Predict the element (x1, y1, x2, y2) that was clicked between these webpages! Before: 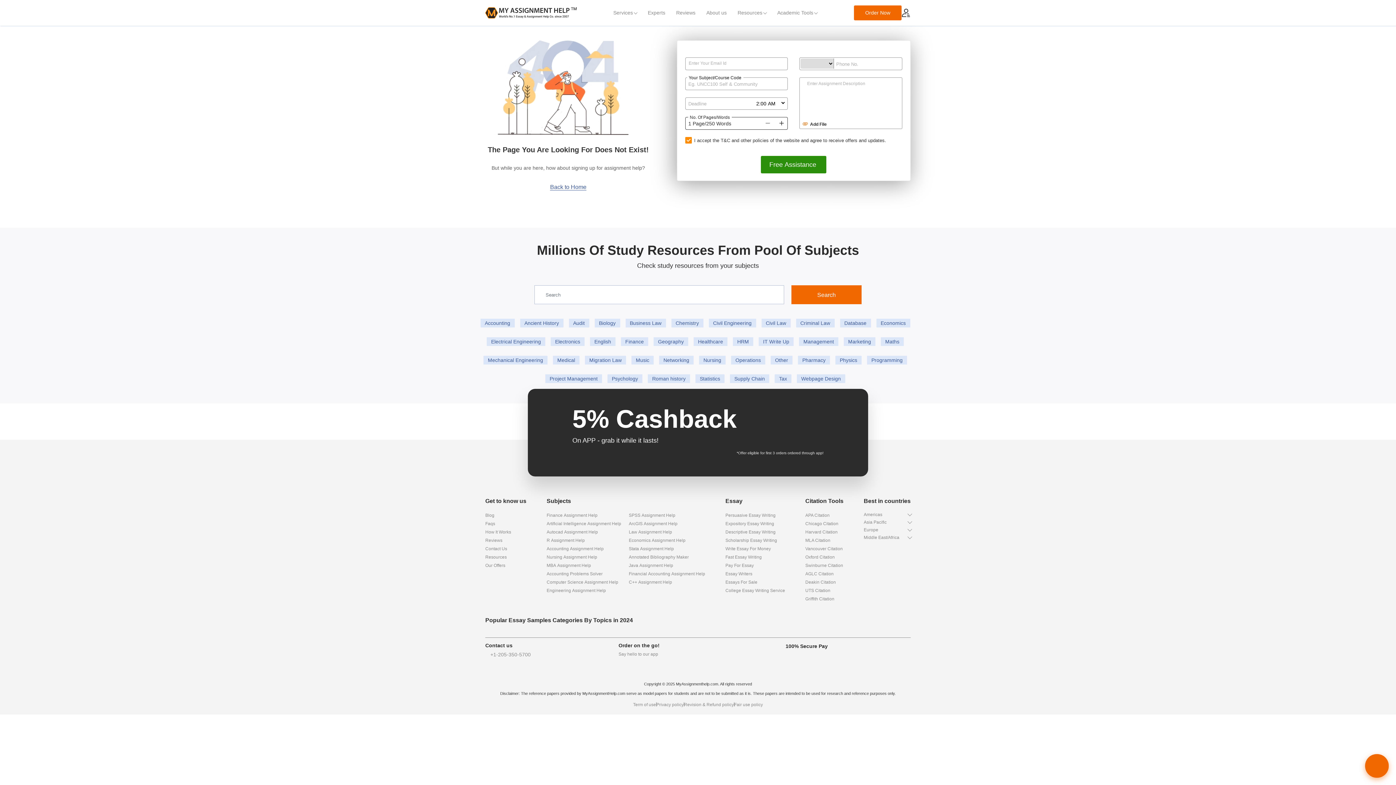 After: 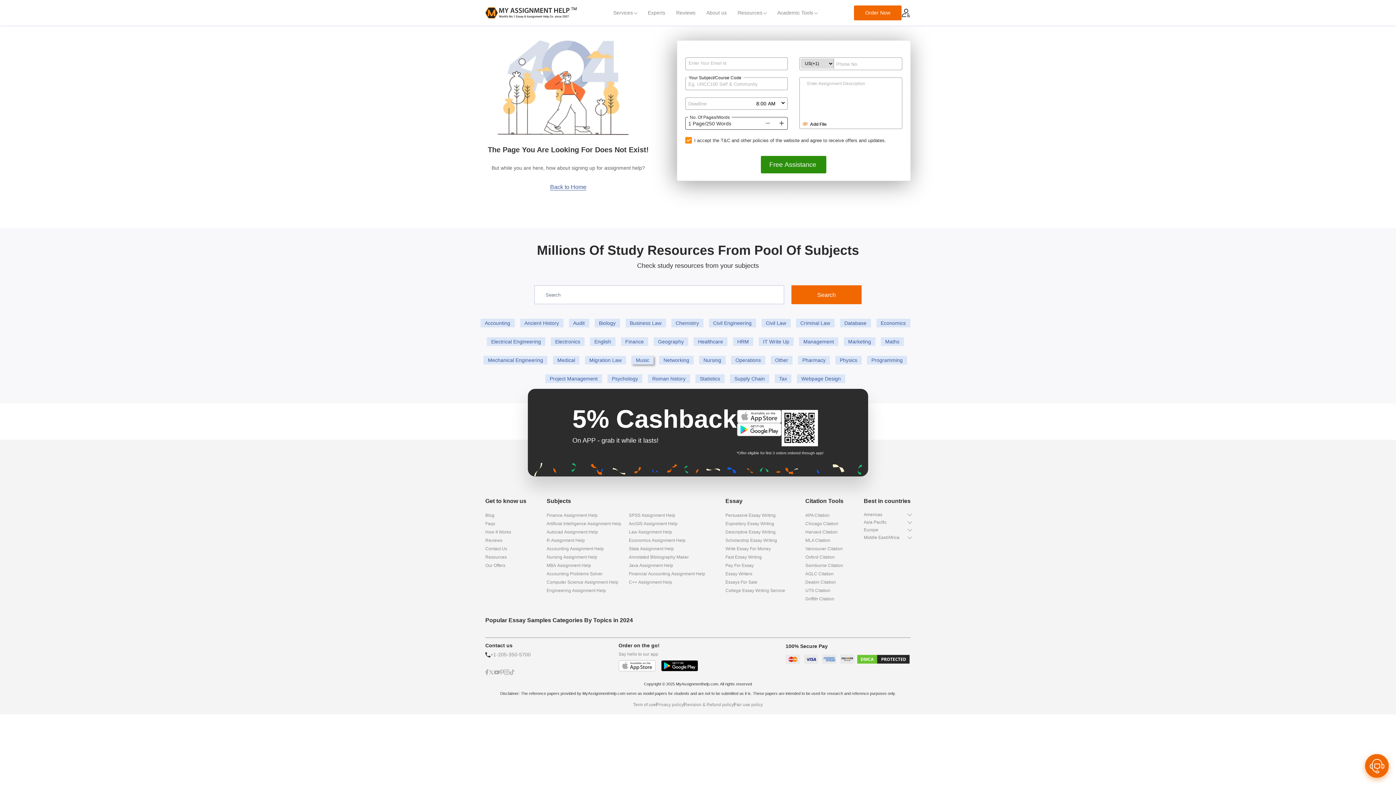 Action: label: Music bbox: (631, 356, 653, 364)